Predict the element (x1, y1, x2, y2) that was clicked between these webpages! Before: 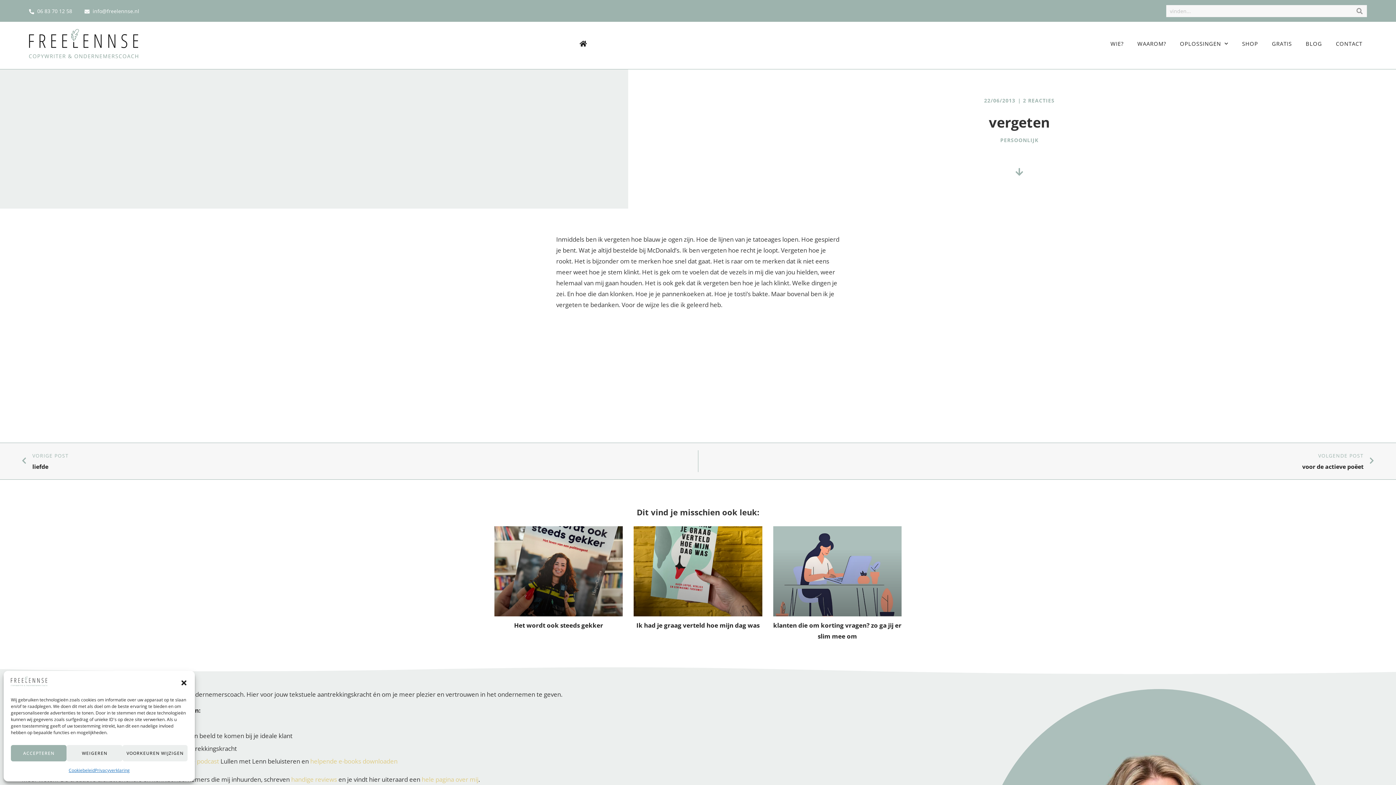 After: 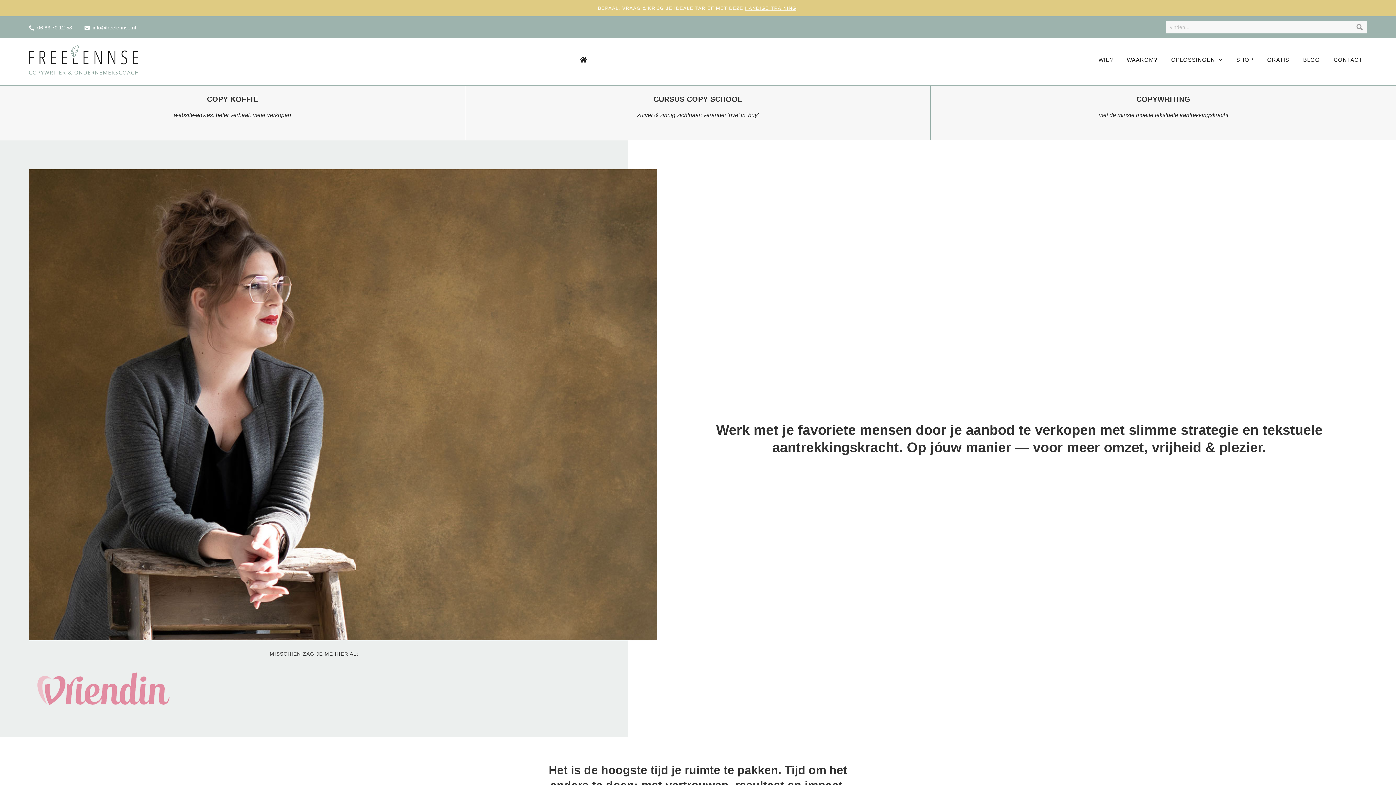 Action: bbox: (10, 680, 47, 688)